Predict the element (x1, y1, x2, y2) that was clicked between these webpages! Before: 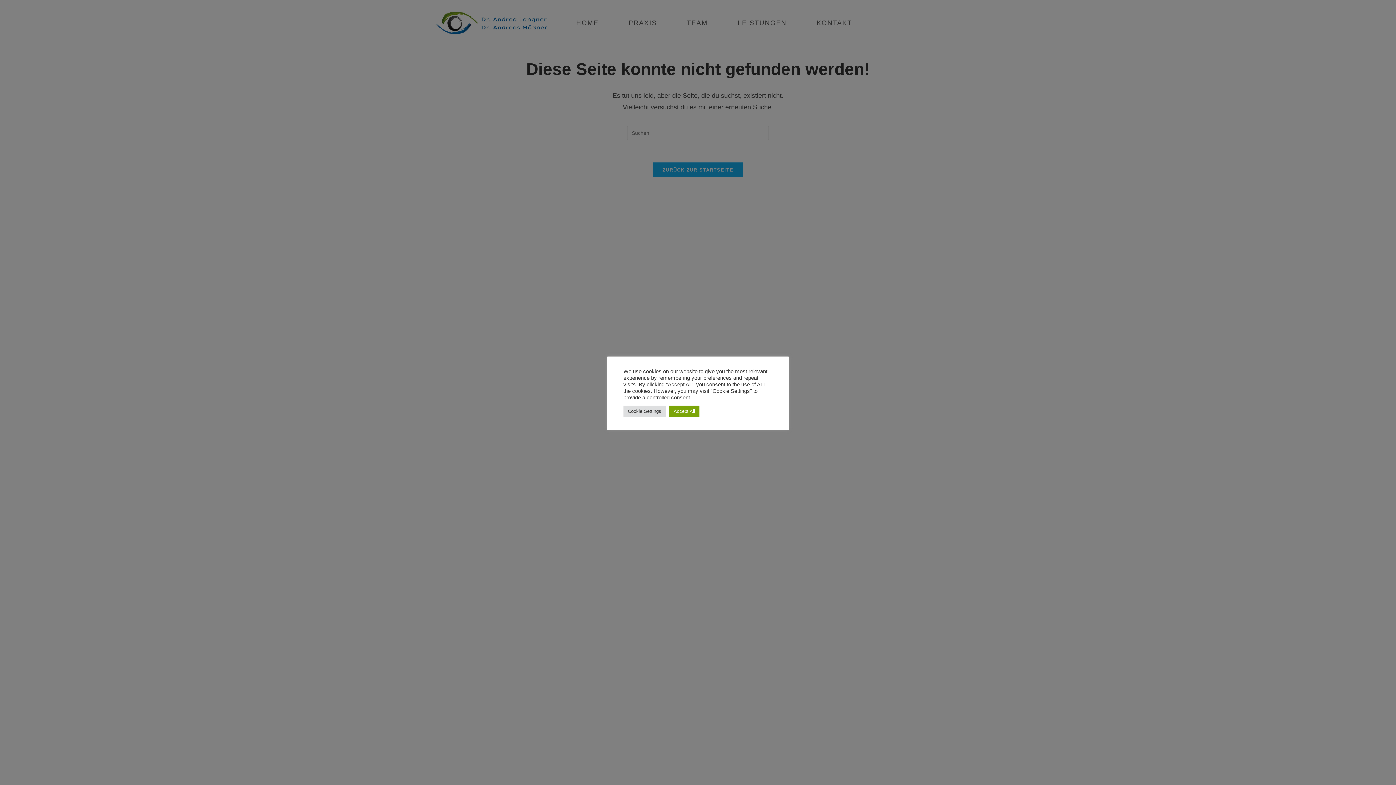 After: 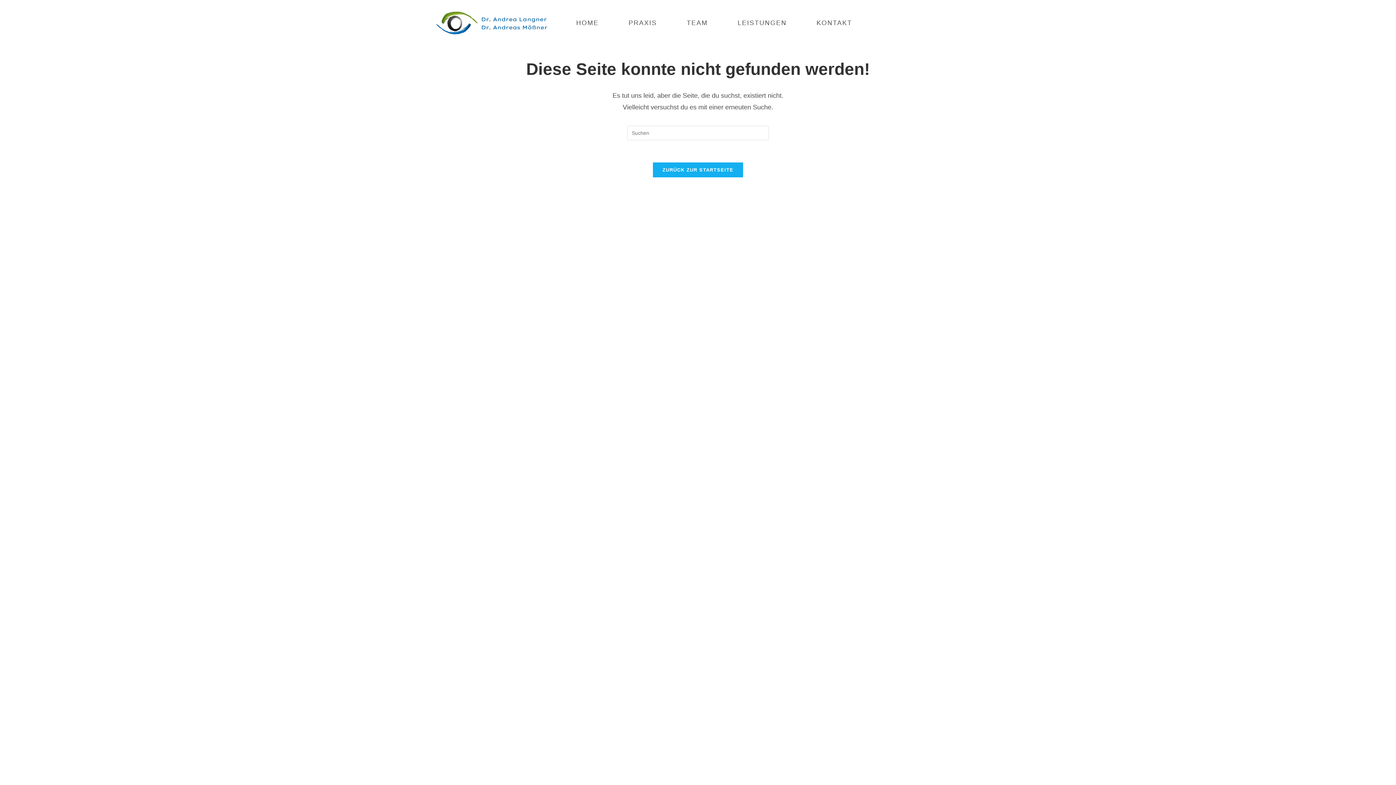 Action: label: Accept All bbox: (669, 405, 699, 416)